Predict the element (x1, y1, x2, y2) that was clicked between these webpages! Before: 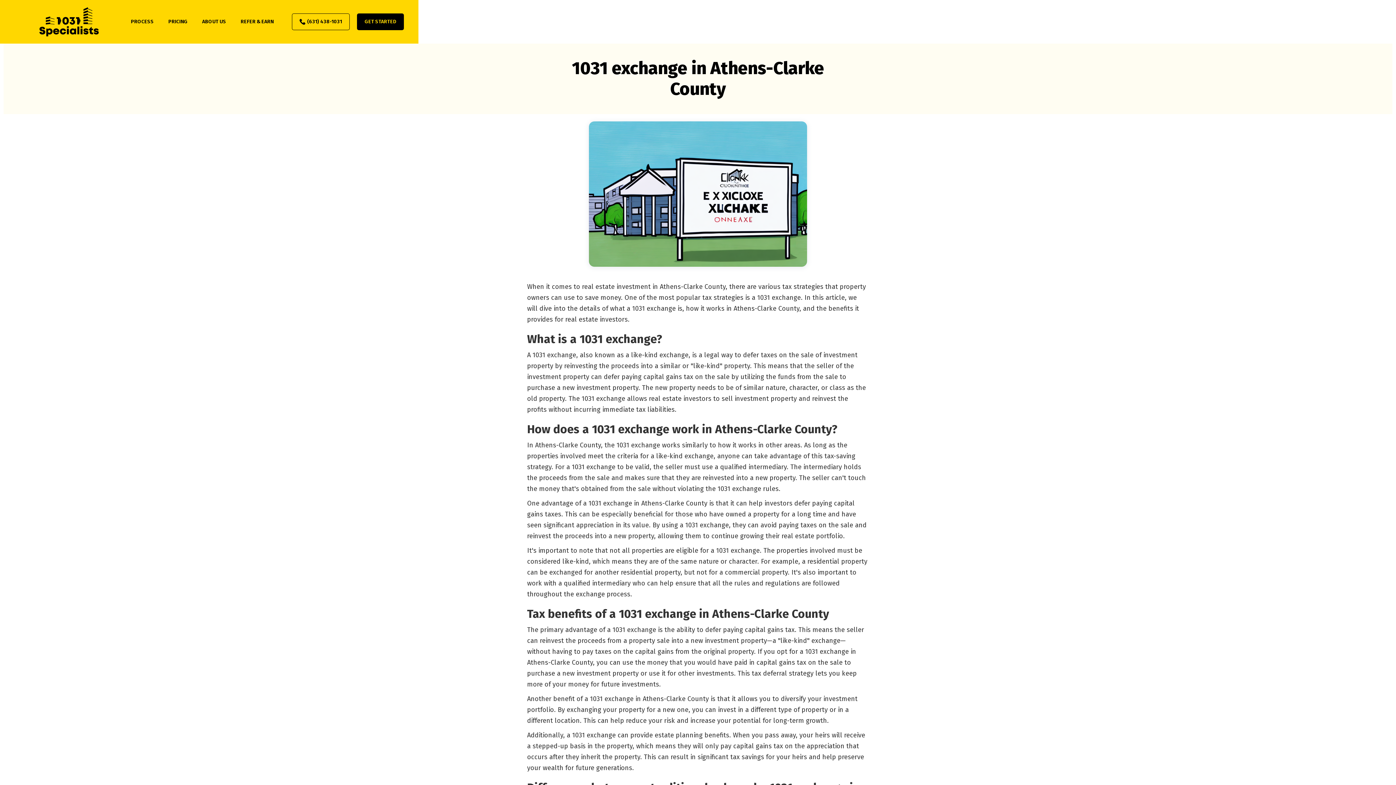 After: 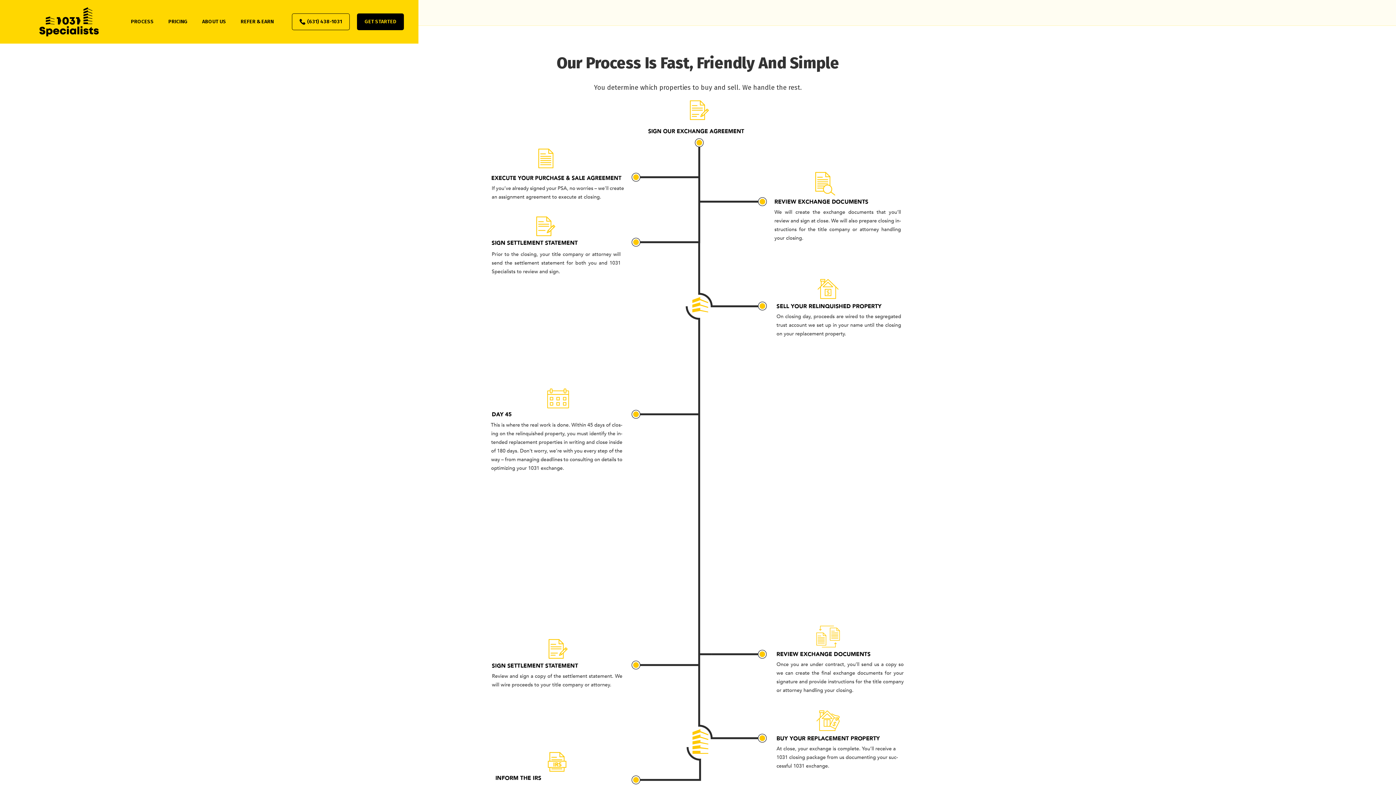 Action: bbox: (123, 10, 161, 32) label: PROCESS